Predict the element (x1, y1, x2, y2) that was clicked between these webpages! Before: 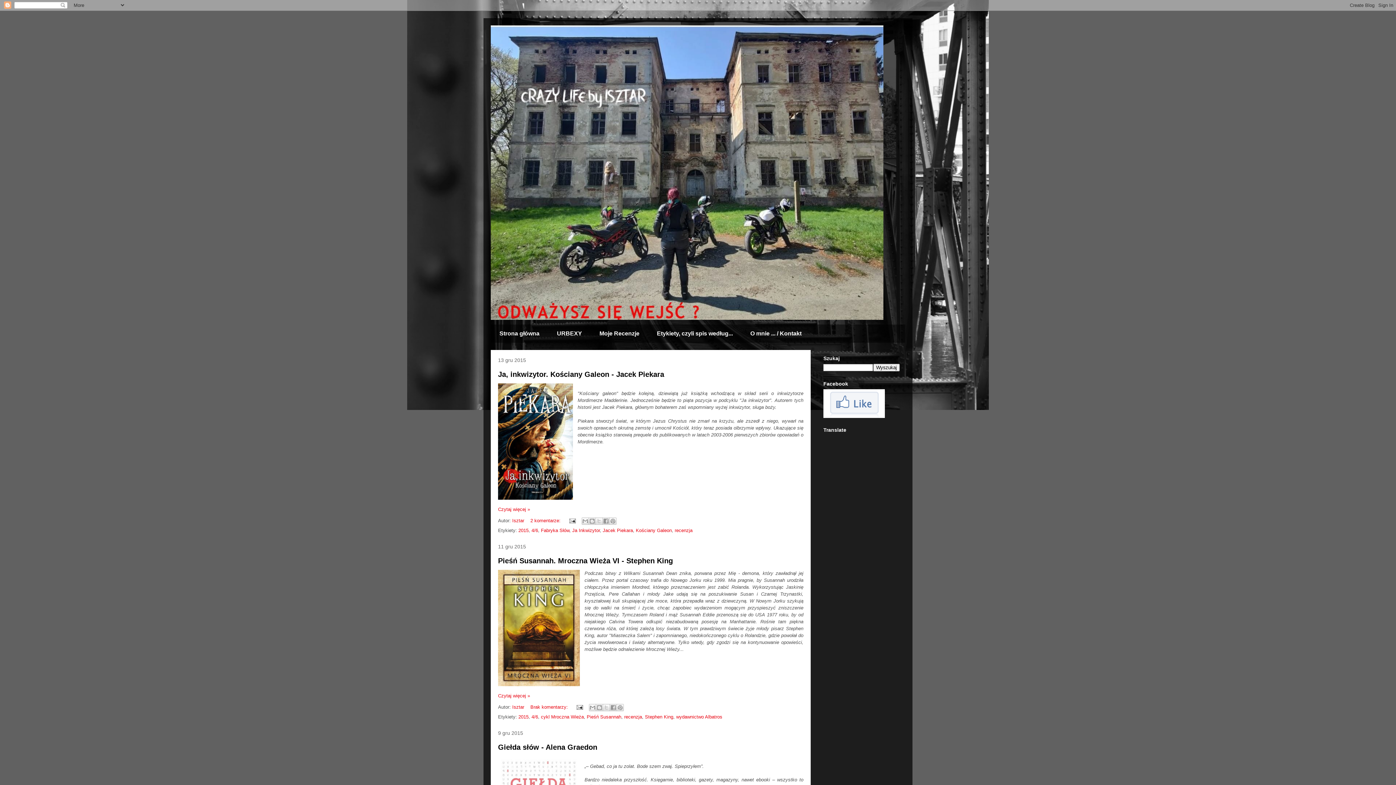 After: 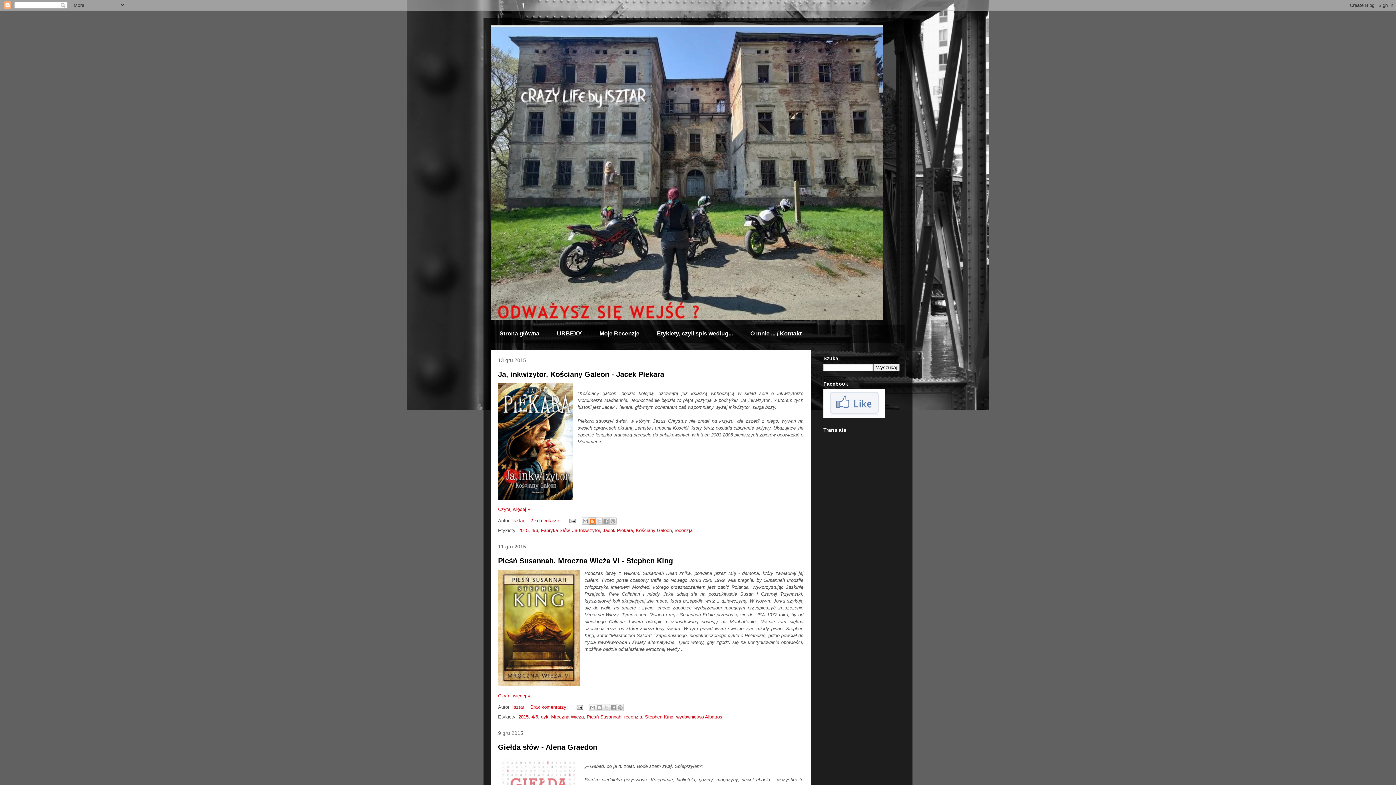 Action: bbox: (588, 517, 595, 525) label: Wrzuć na bloga